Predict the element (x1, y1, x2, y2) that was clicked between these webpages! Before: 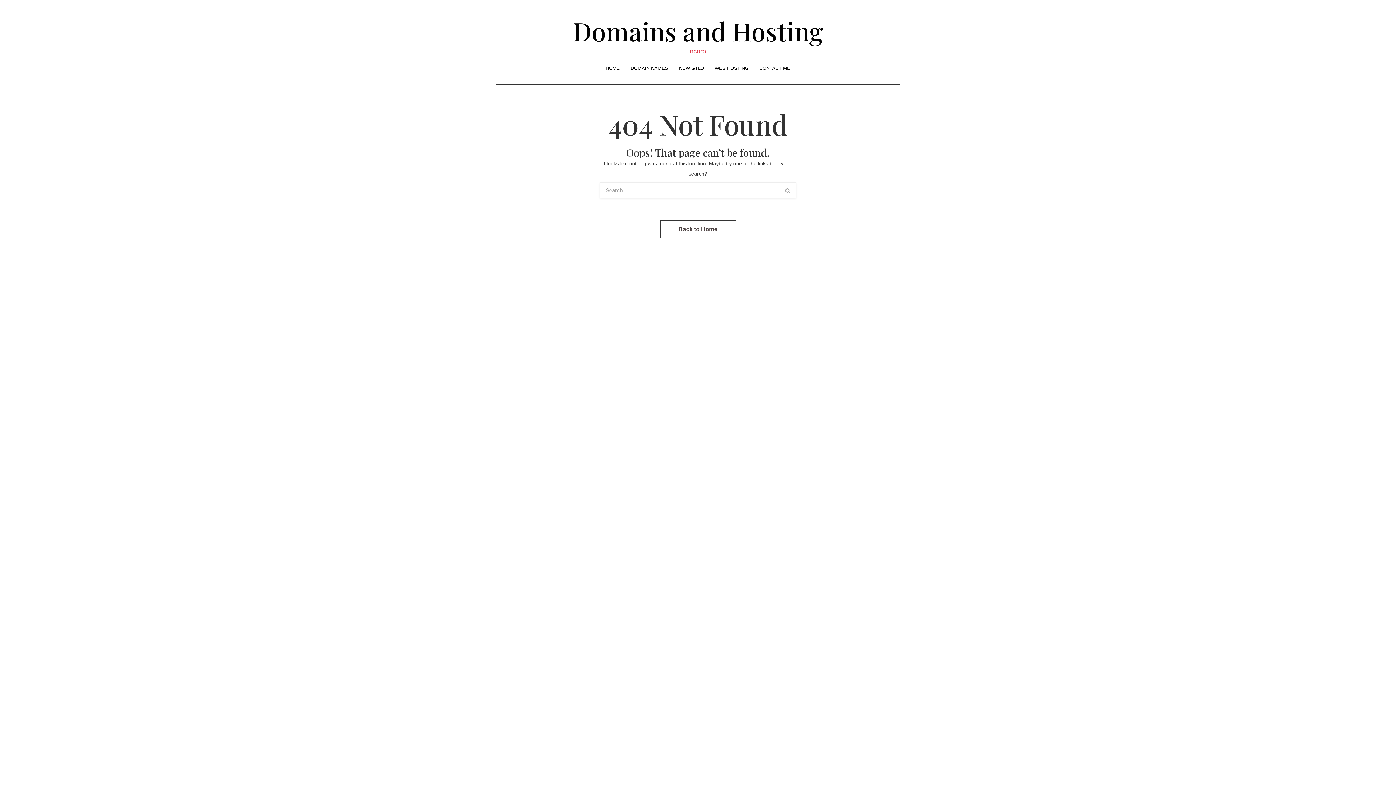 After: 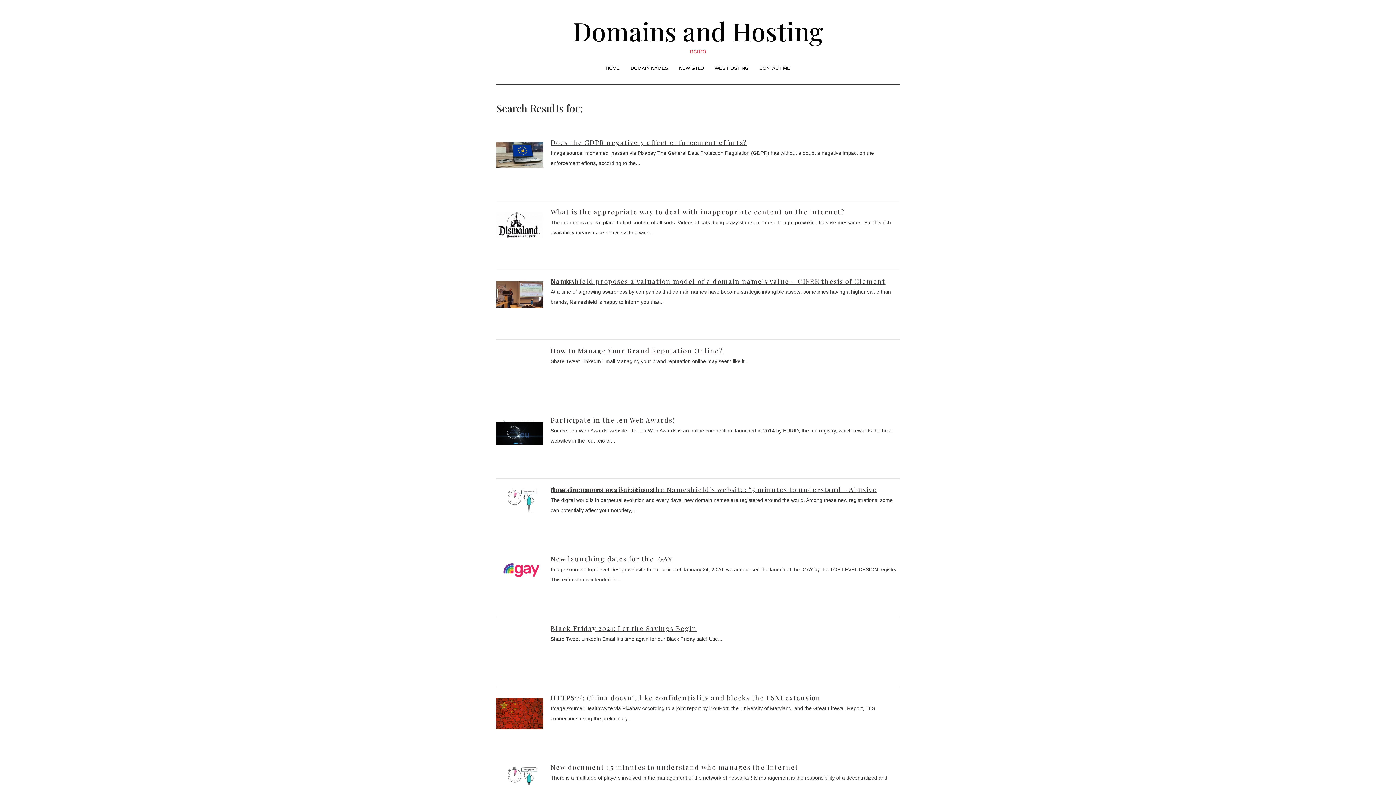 Action: bbox: (785, 182, 796, 198)